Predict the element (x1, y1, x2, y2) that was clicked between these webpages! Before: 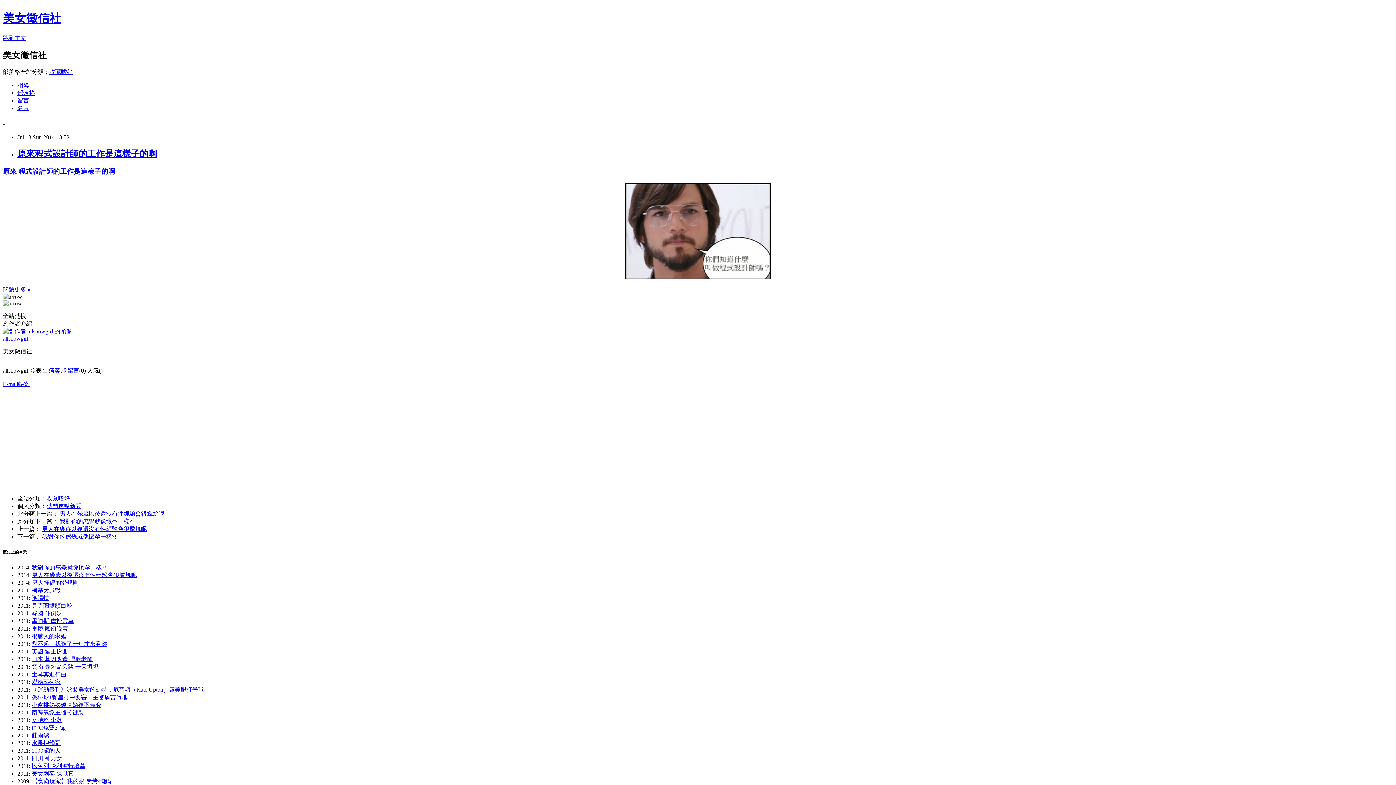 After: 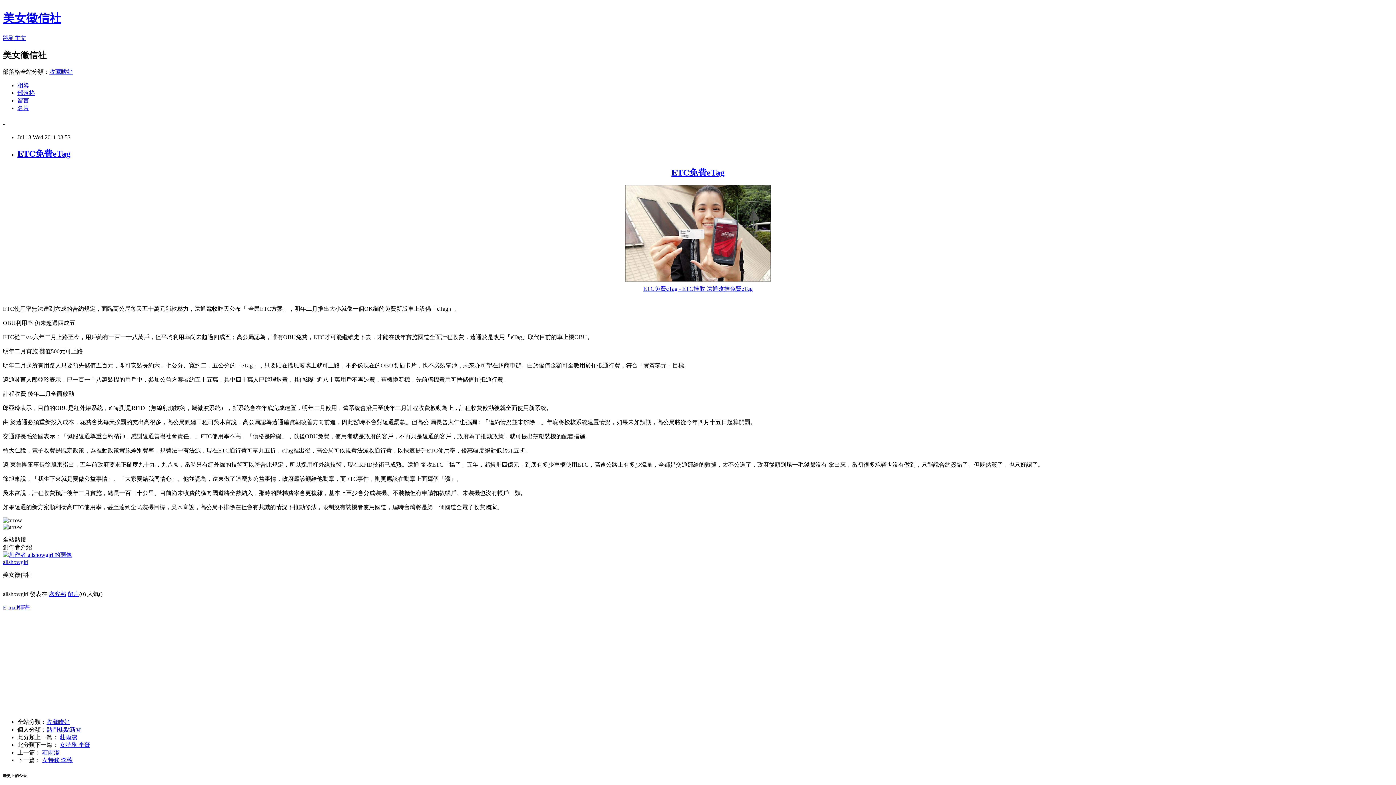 Action: label: ETC免費eTag bbox: (31, 724, 65, 731)